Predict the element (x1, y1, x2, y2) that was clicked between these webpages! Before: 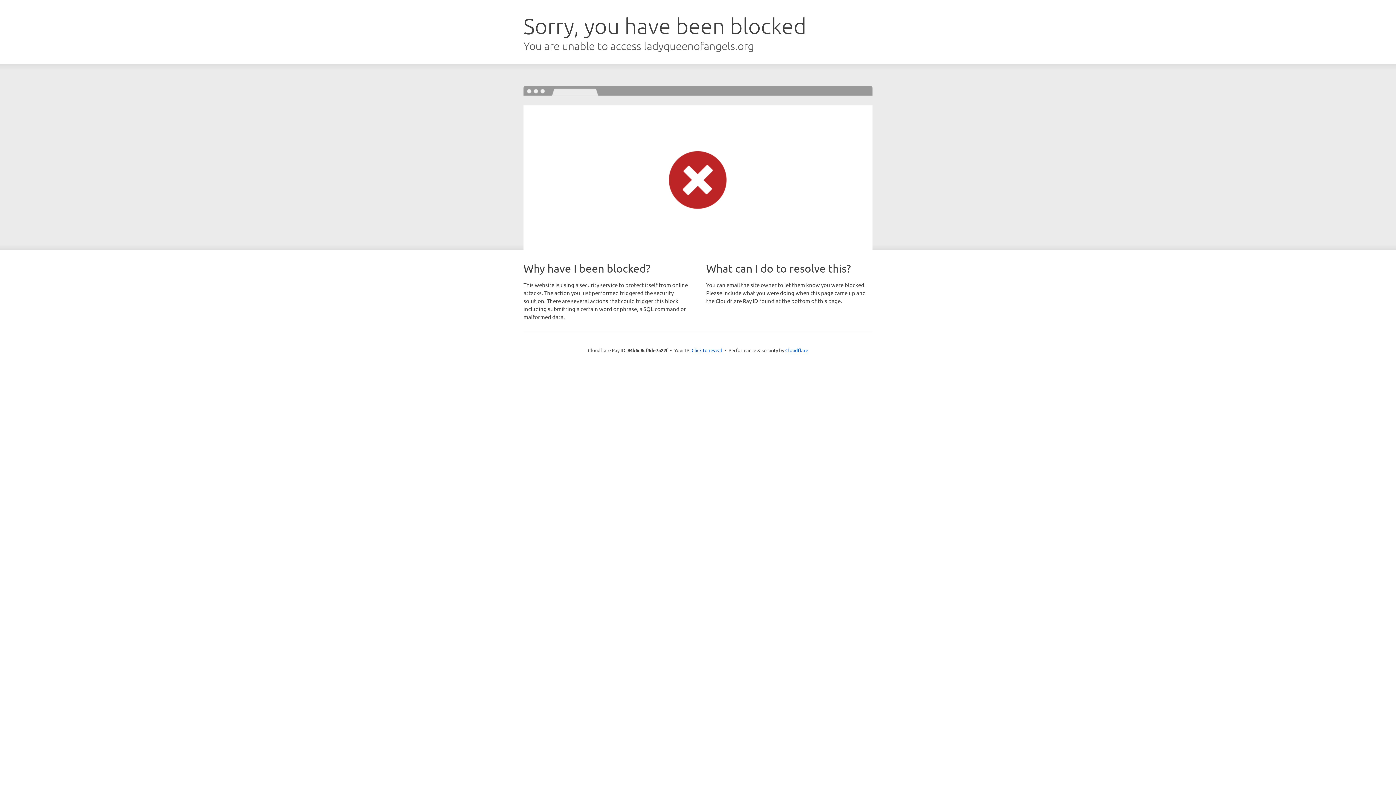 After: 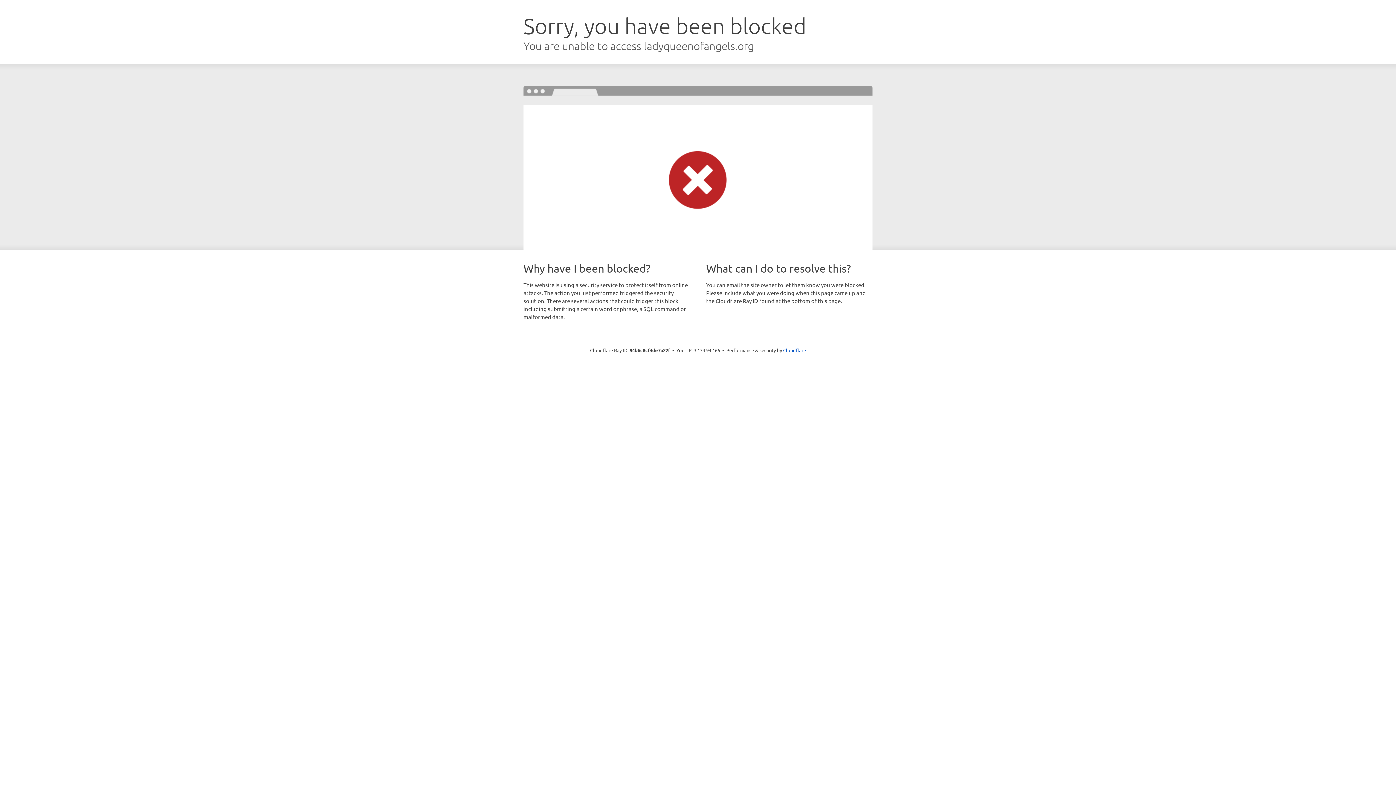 Action: bbox: (691, 346, 722, 353) label: Click to reveal